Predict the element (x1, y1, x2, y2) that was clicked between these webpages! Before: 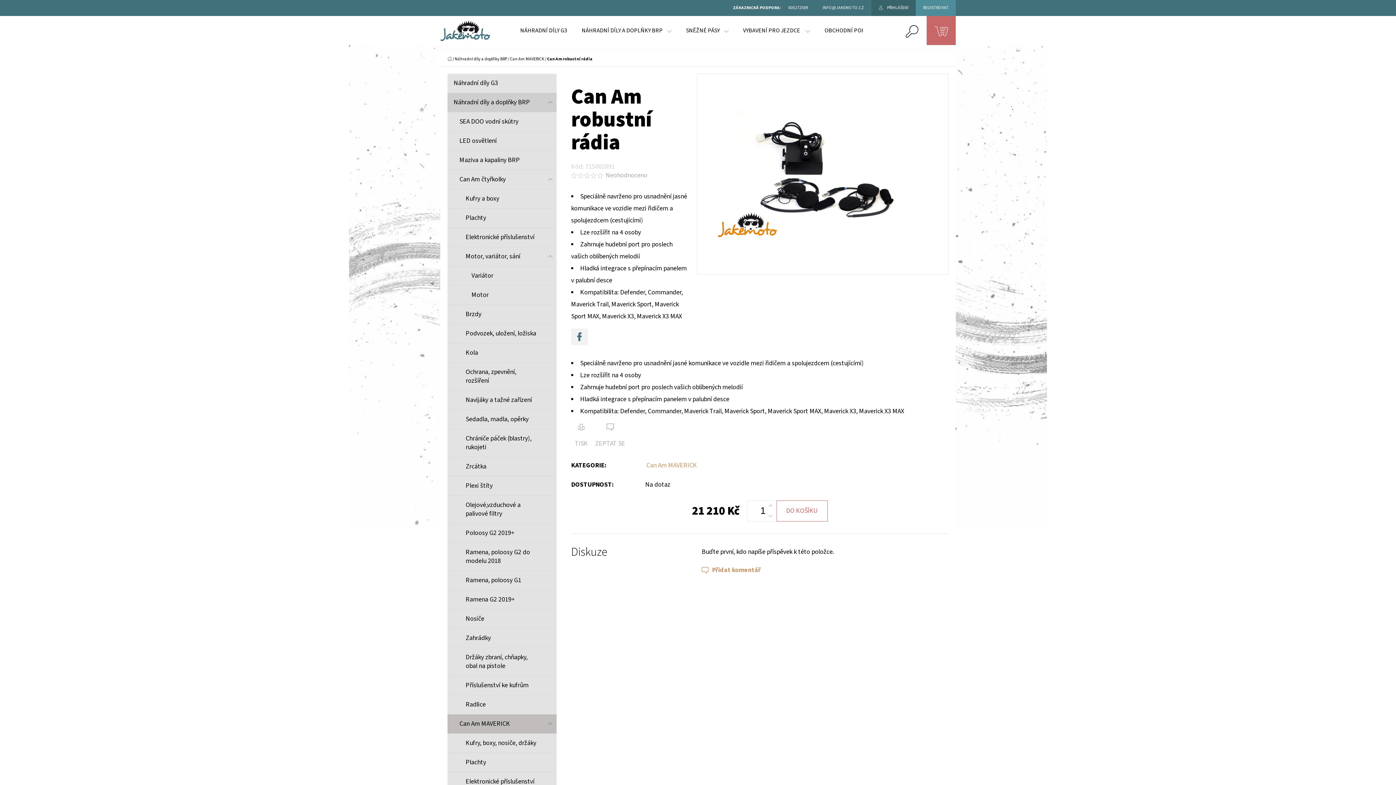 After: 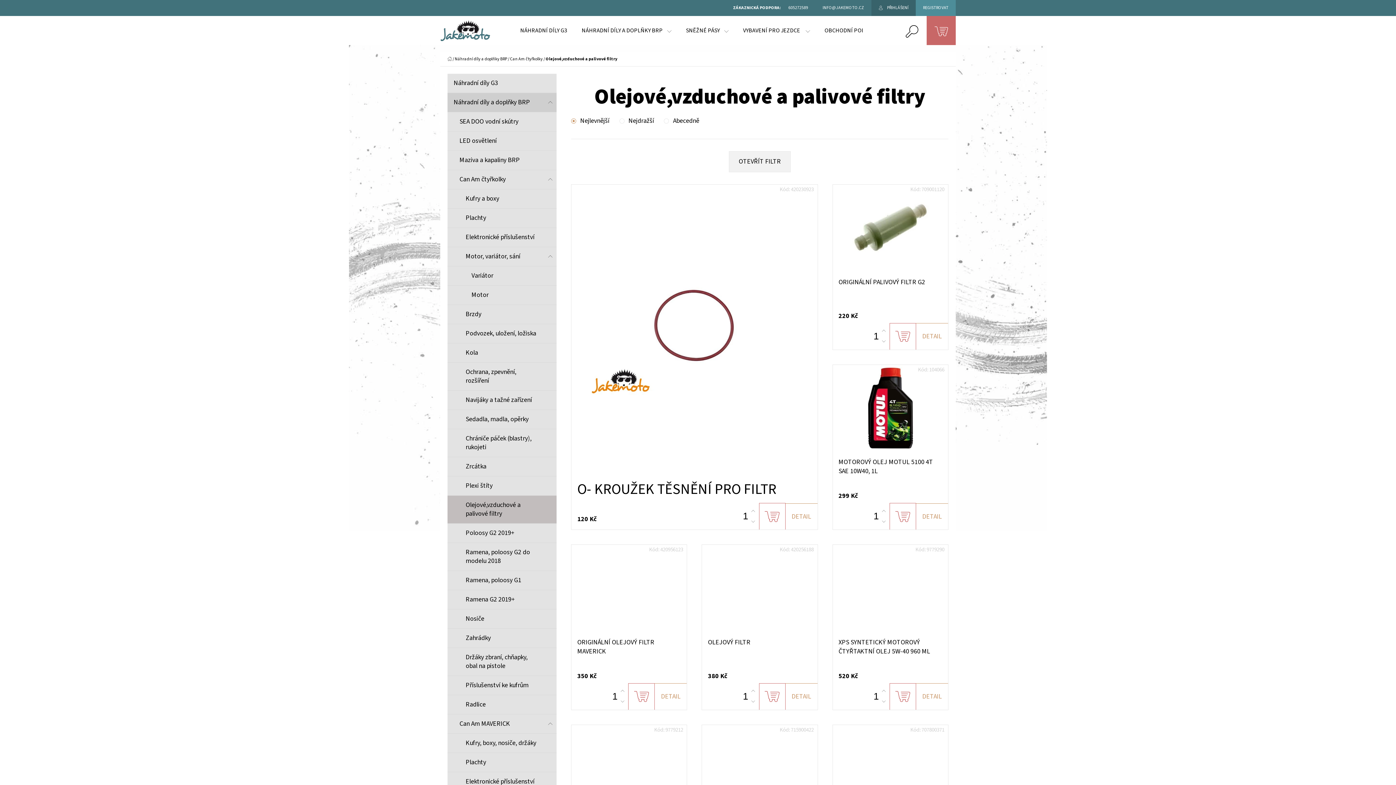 Action: bbox: (447, 496, 556, 524) label: Olejové,vzduchové a palivové filtry